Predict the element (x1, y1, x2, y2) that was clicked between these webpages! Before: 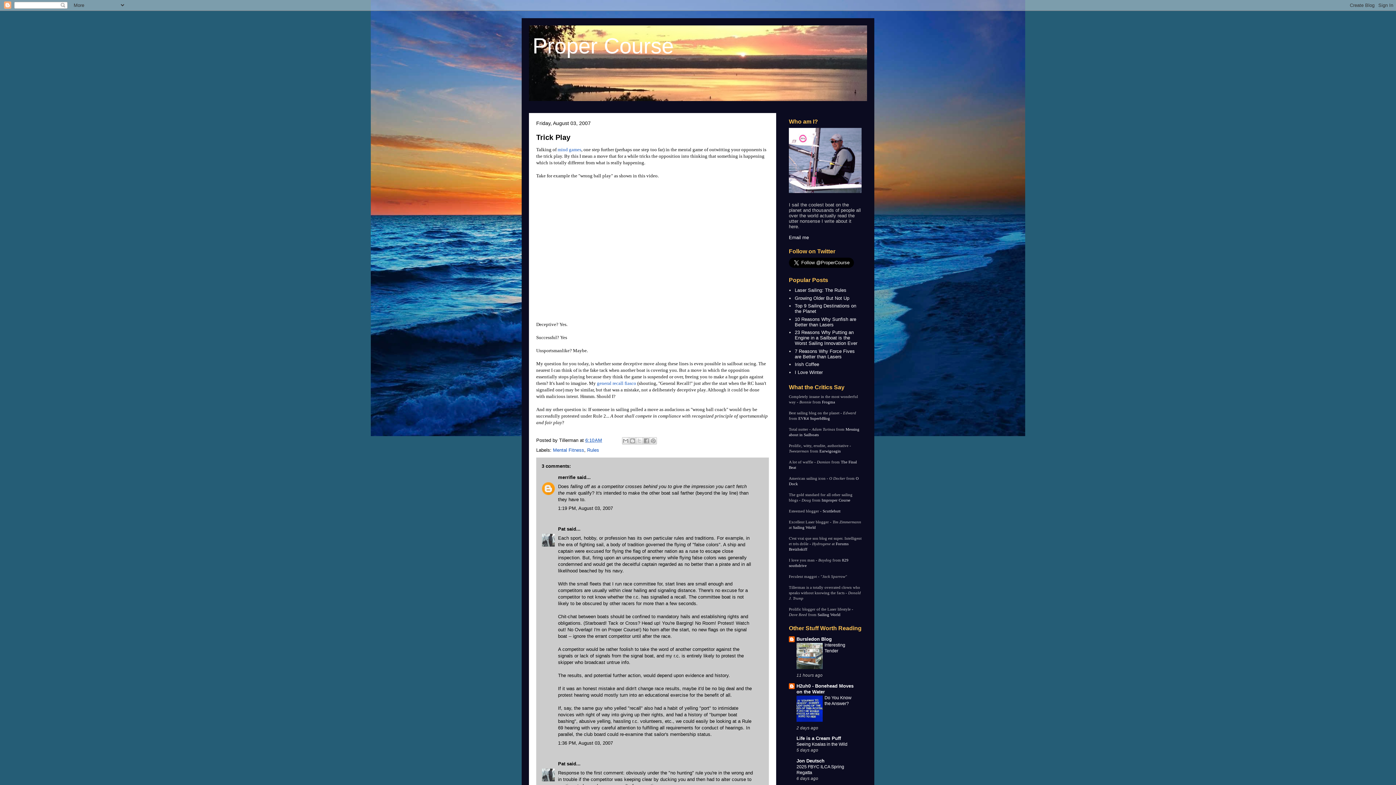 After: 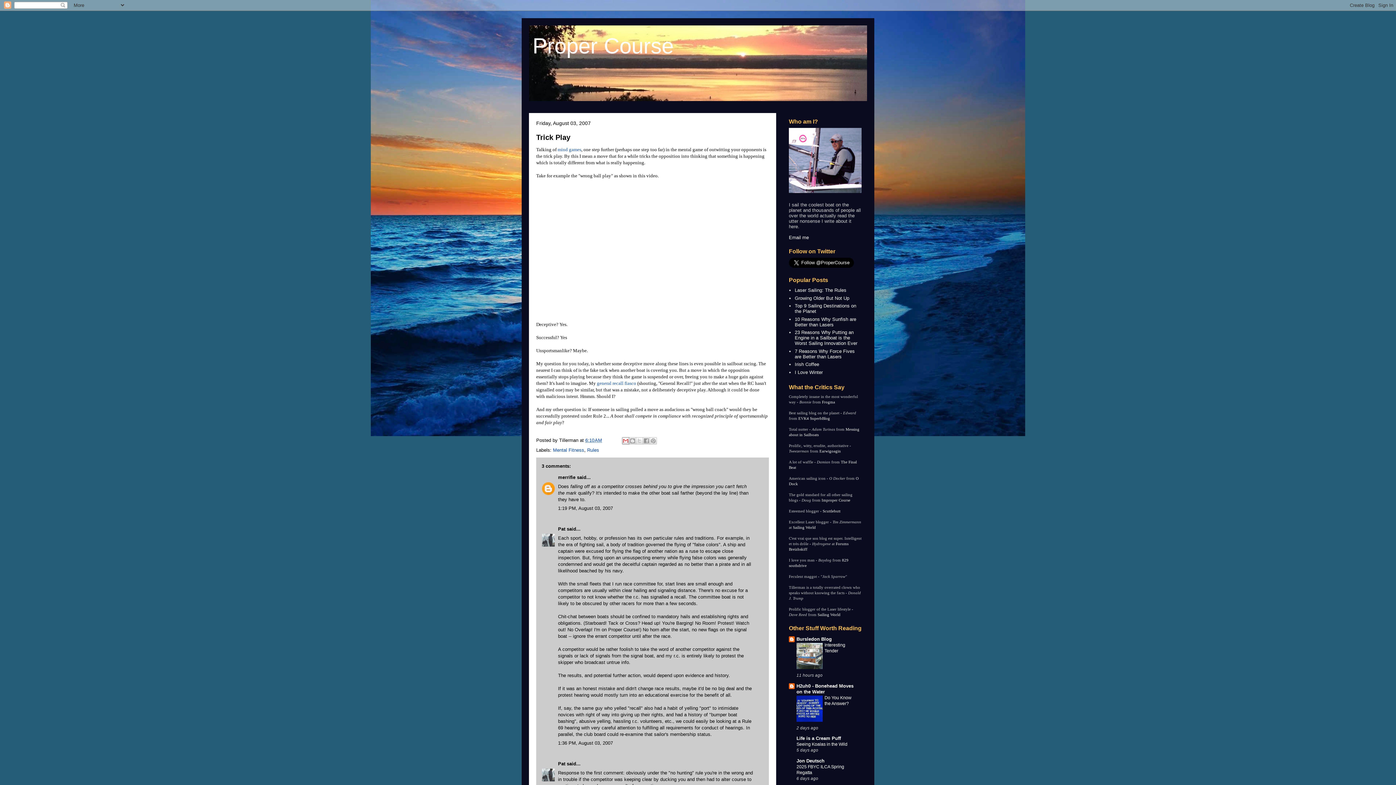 Action: label: Email This bbox: (622, 437, 629, 444)